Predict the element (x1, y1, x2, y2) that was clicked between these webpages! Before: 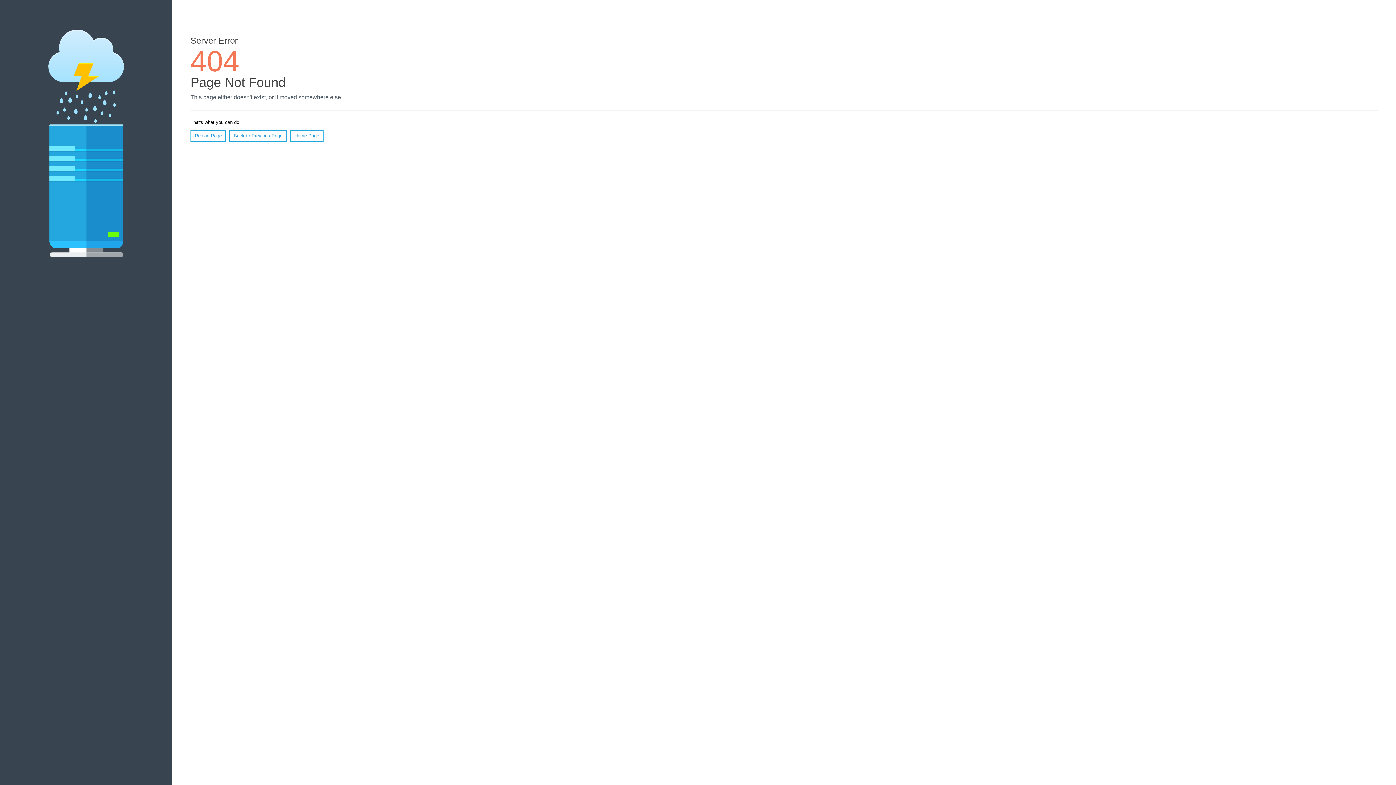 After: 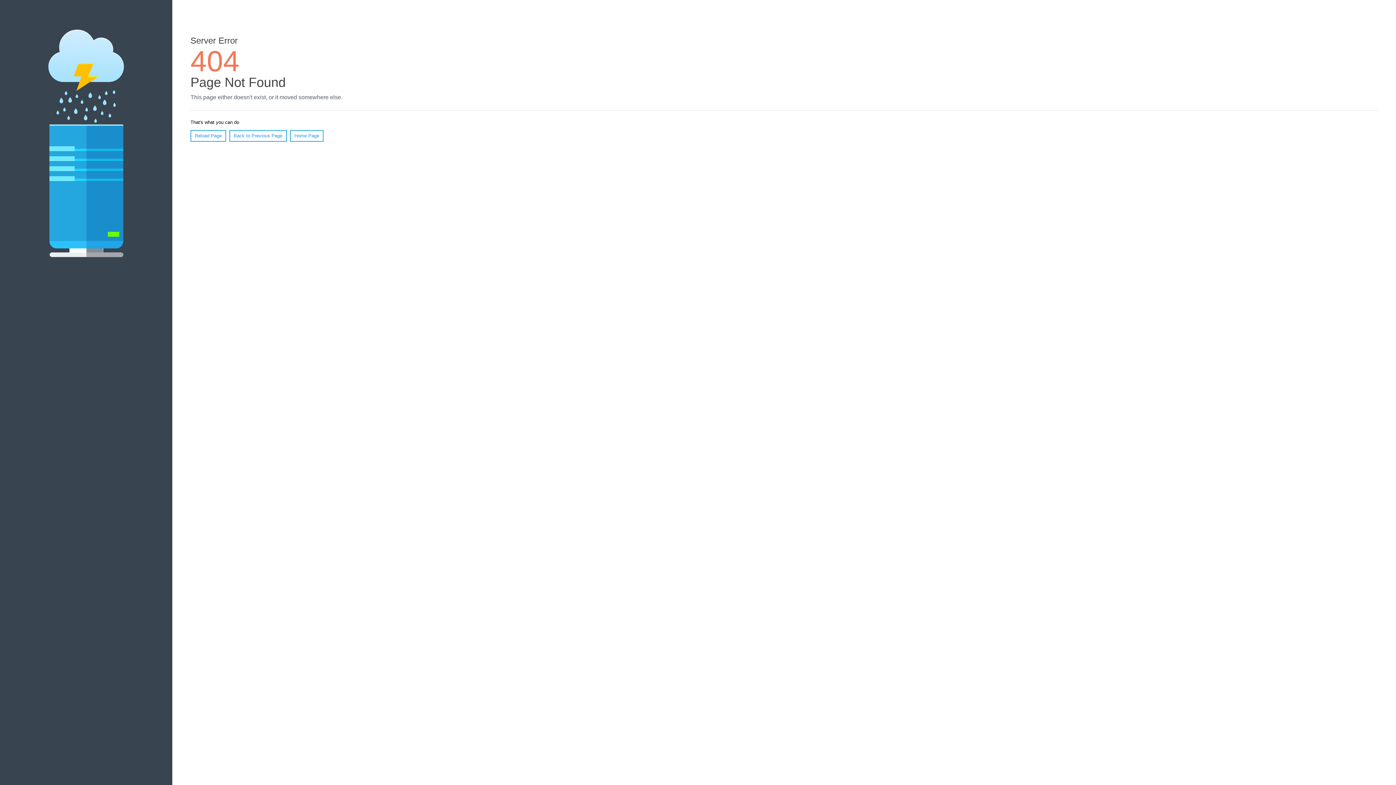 Action: bbox: (190, 130, 226, 141) label: Reload Page